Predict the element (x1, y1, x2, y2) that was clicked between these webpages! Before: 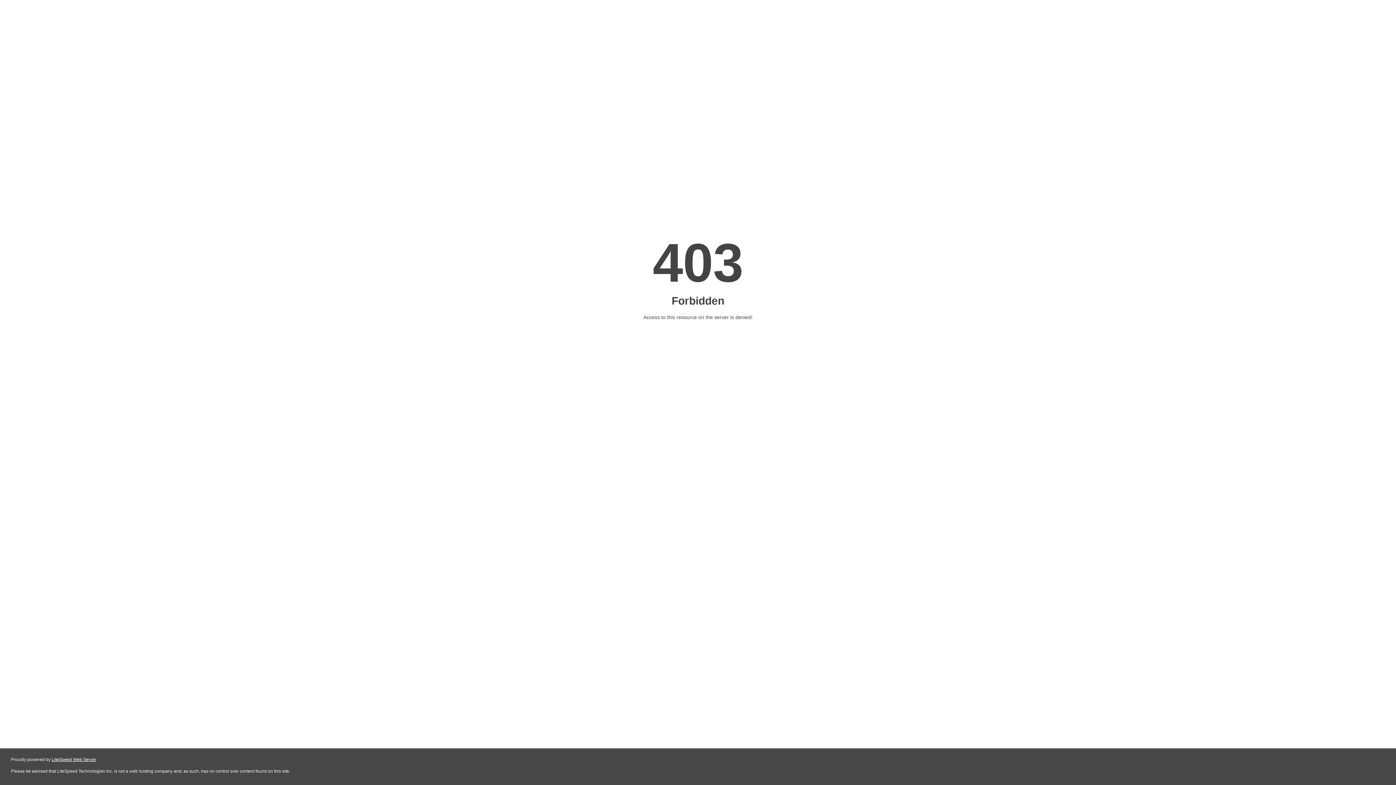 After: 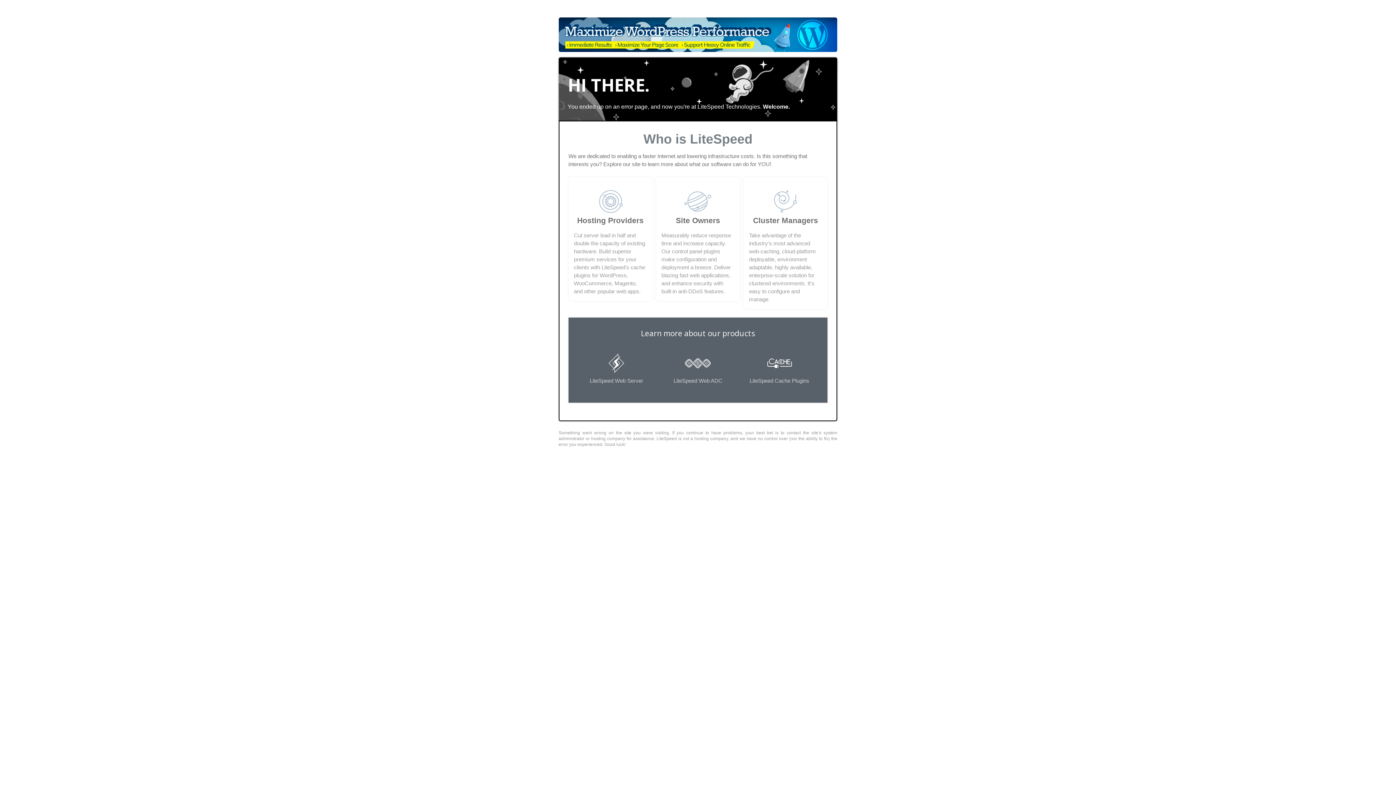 Action: label: LiteSpeed Web Server bbox: (51, 757, 96, 762)